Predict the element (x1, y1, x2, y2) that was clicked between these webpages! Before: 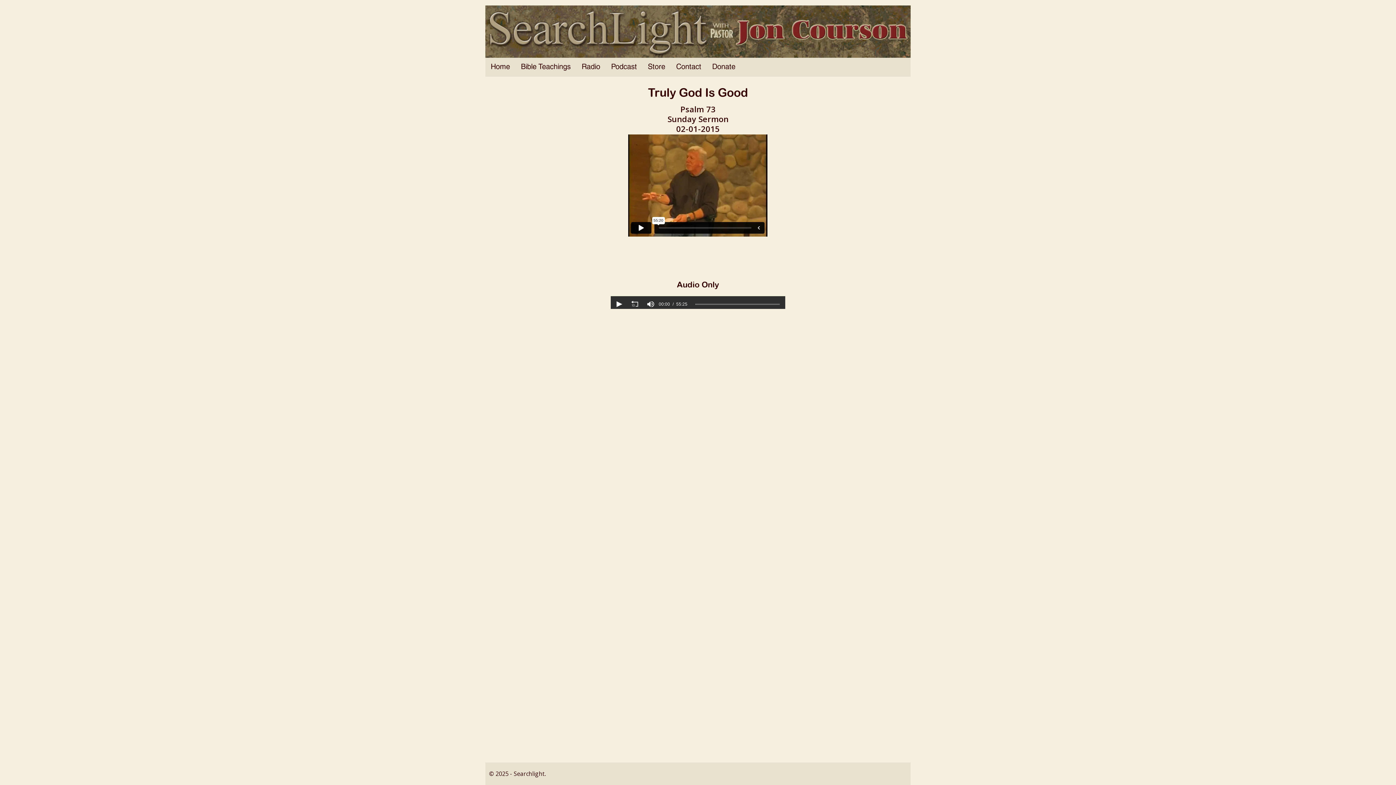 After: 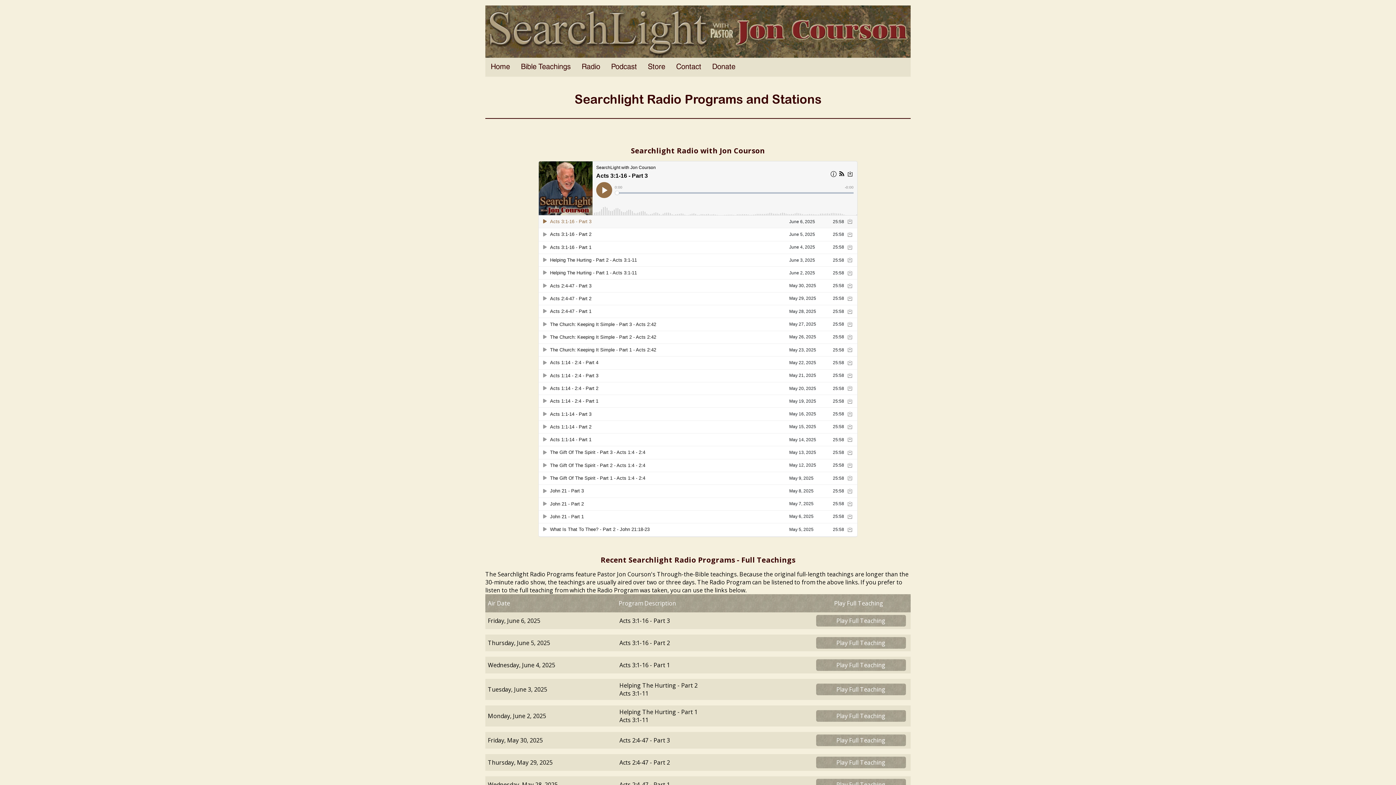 Action: bbox: (576, 57, 605, 76) label: Radio